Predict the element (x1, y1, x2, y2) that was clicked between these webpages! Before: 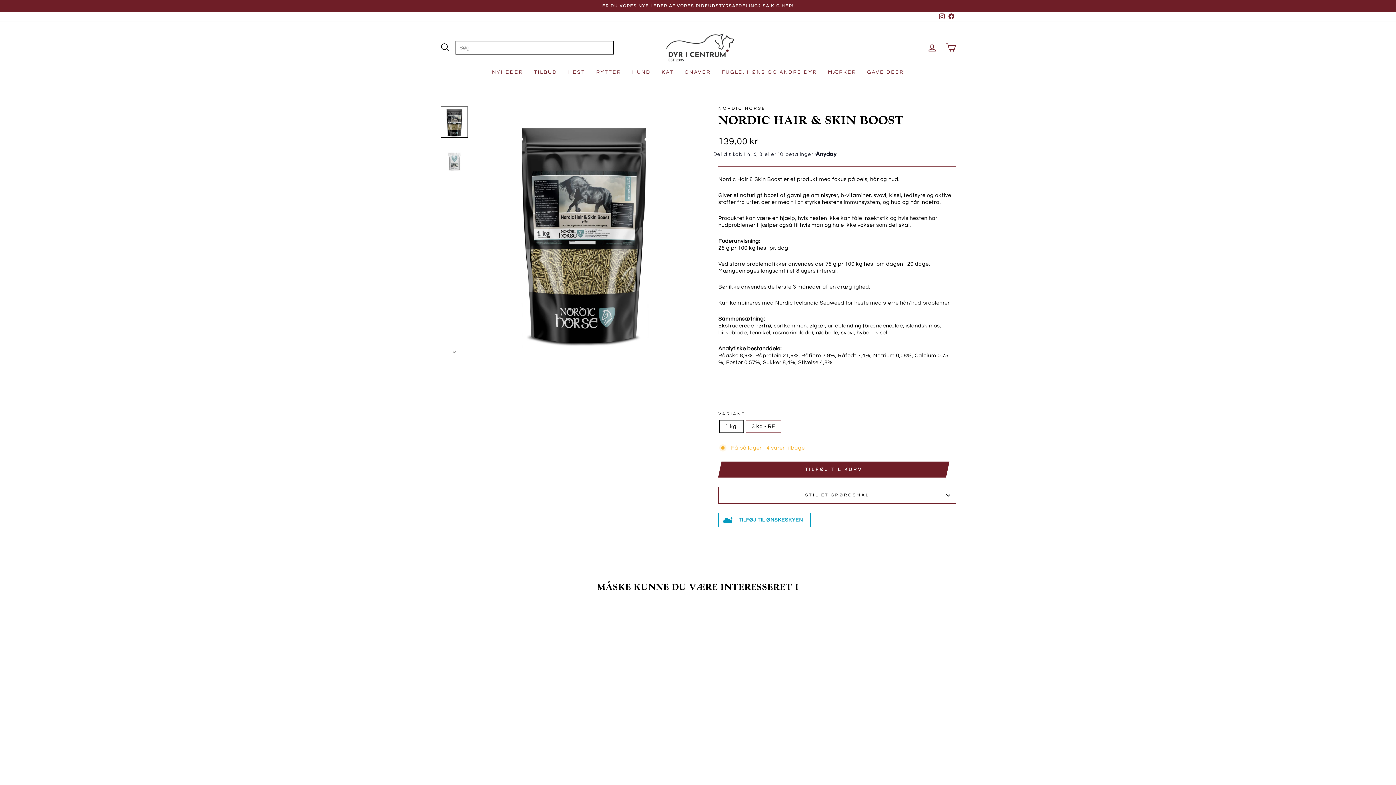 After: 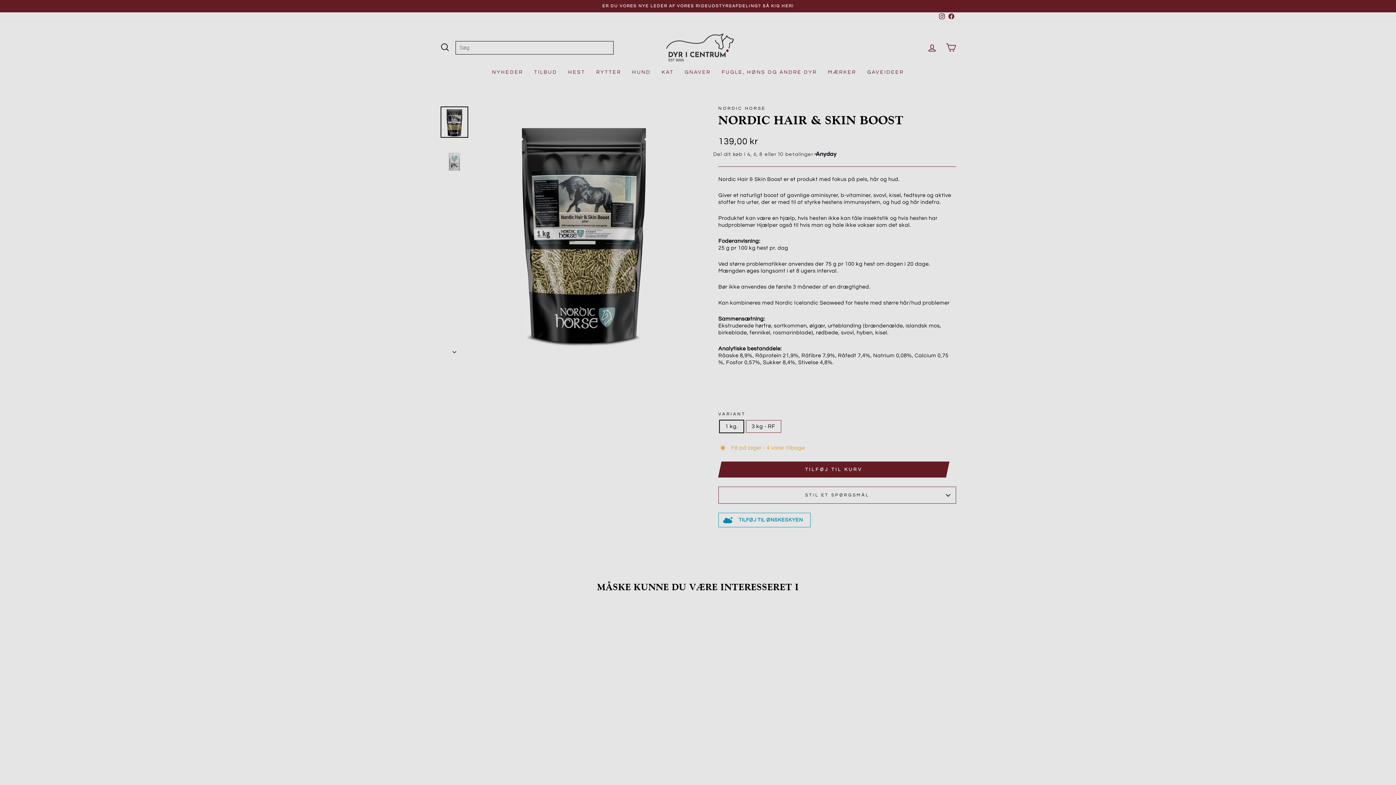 Action: label: TILFØJ TIL ØNSKESKYEN bbox: (718, 513, 810, 527)